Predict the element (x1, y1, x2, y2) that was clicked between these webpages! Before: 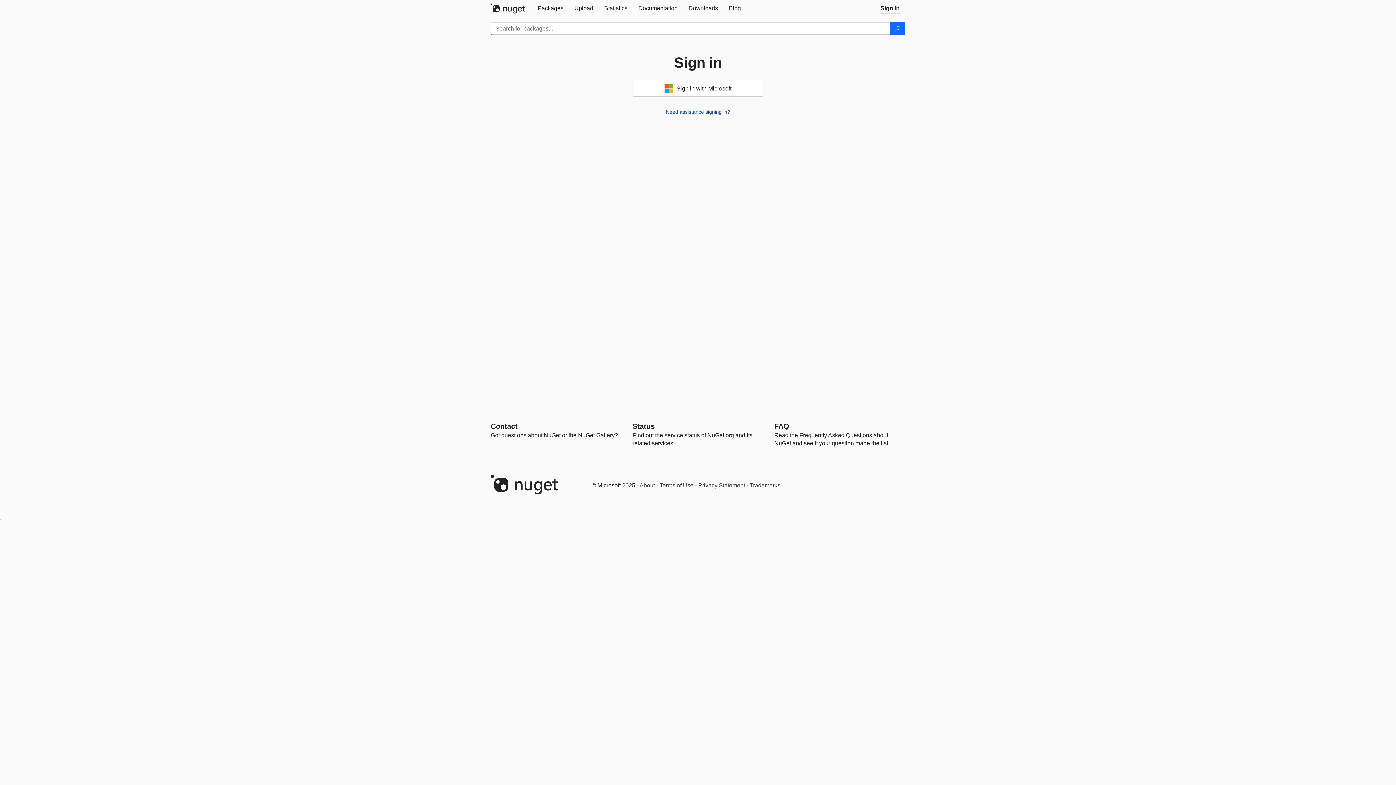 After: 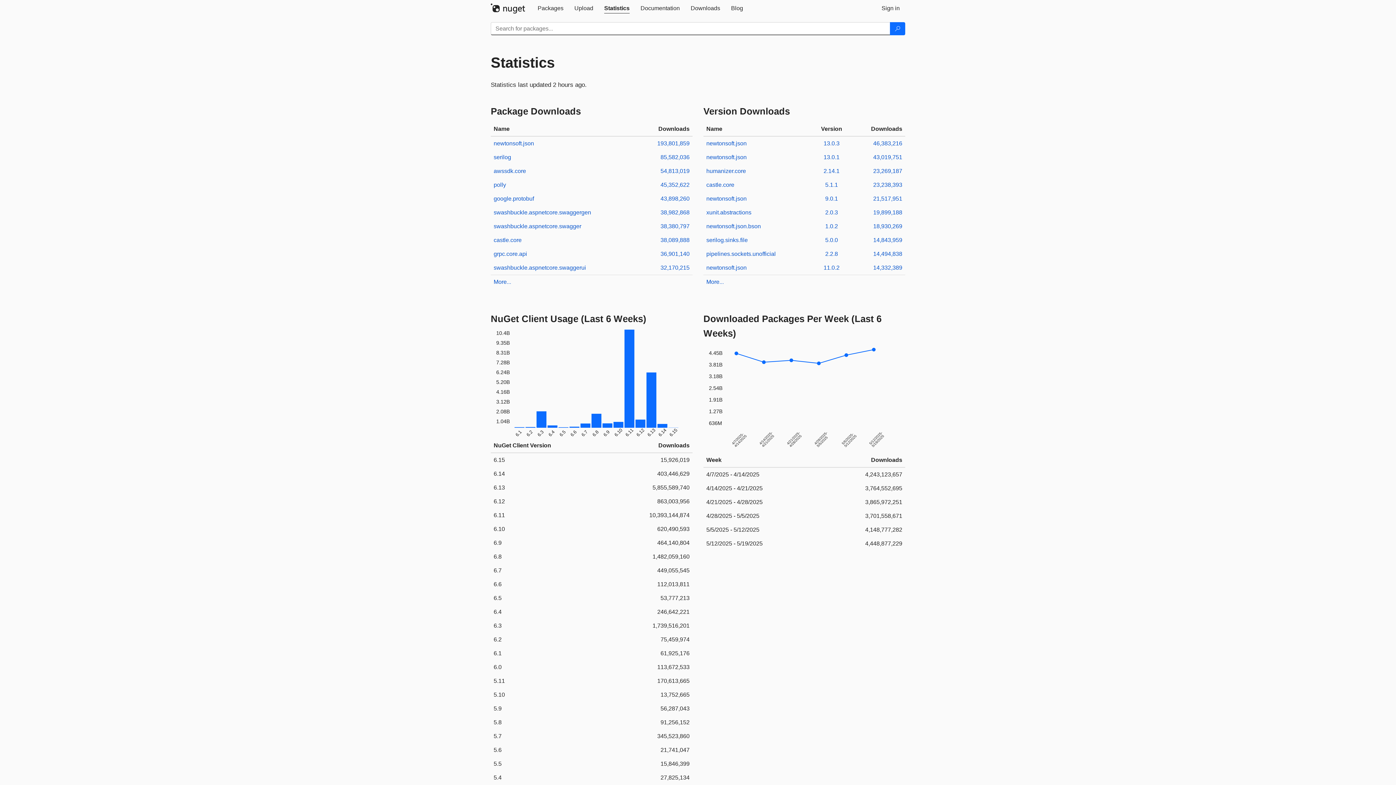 Action: bbox: (598, 0, 633, 16) label: Statistics